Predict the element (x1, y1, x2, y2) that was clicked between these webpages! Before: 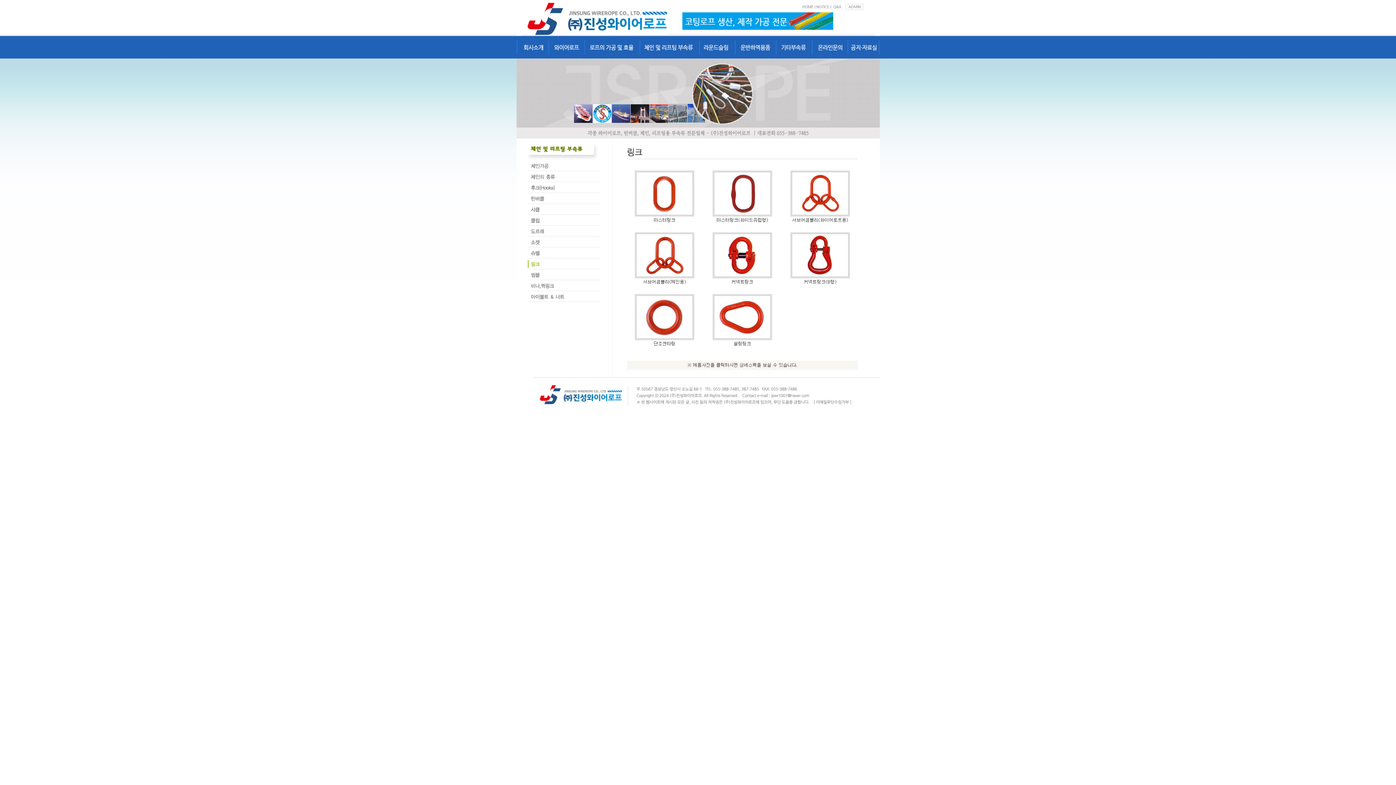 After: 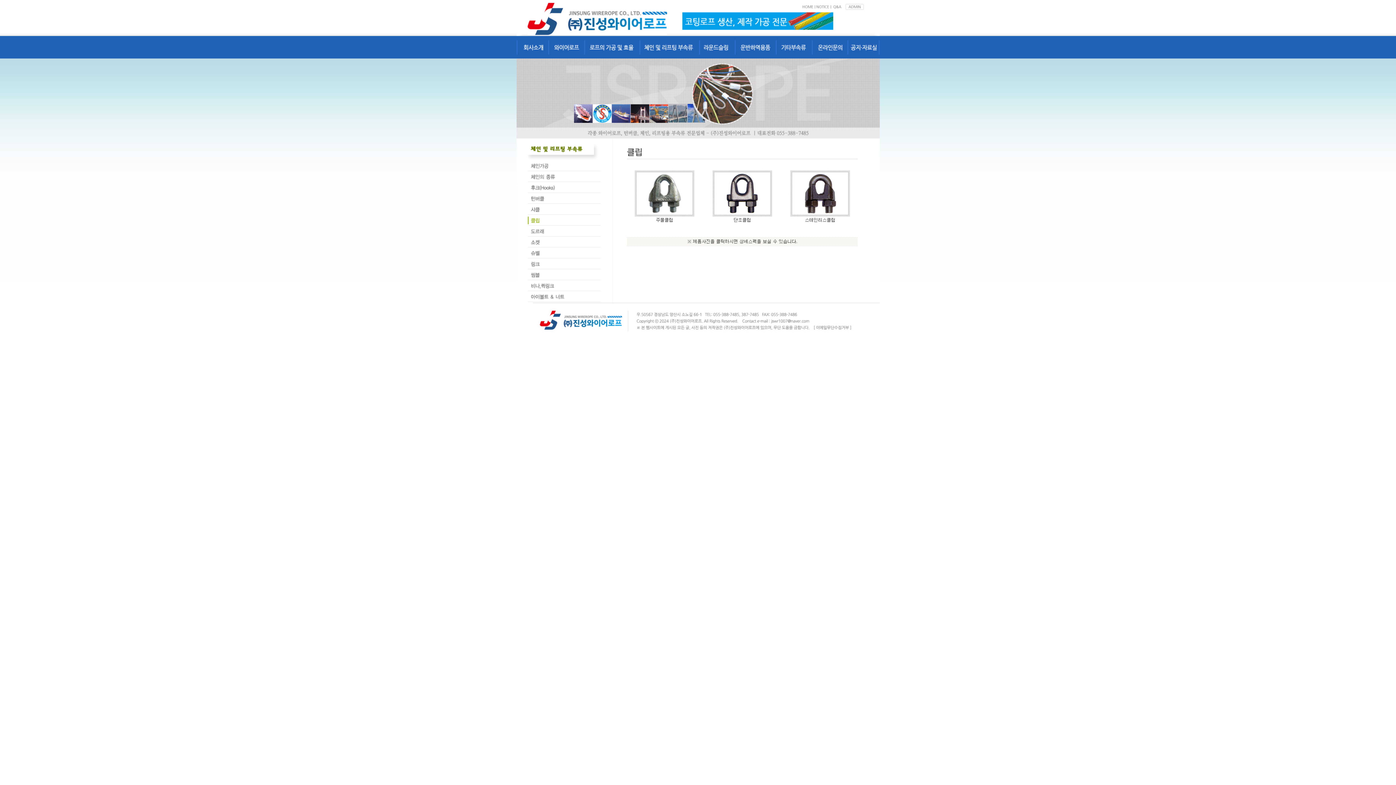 Action: bbox: (526, 222, 602, 227)